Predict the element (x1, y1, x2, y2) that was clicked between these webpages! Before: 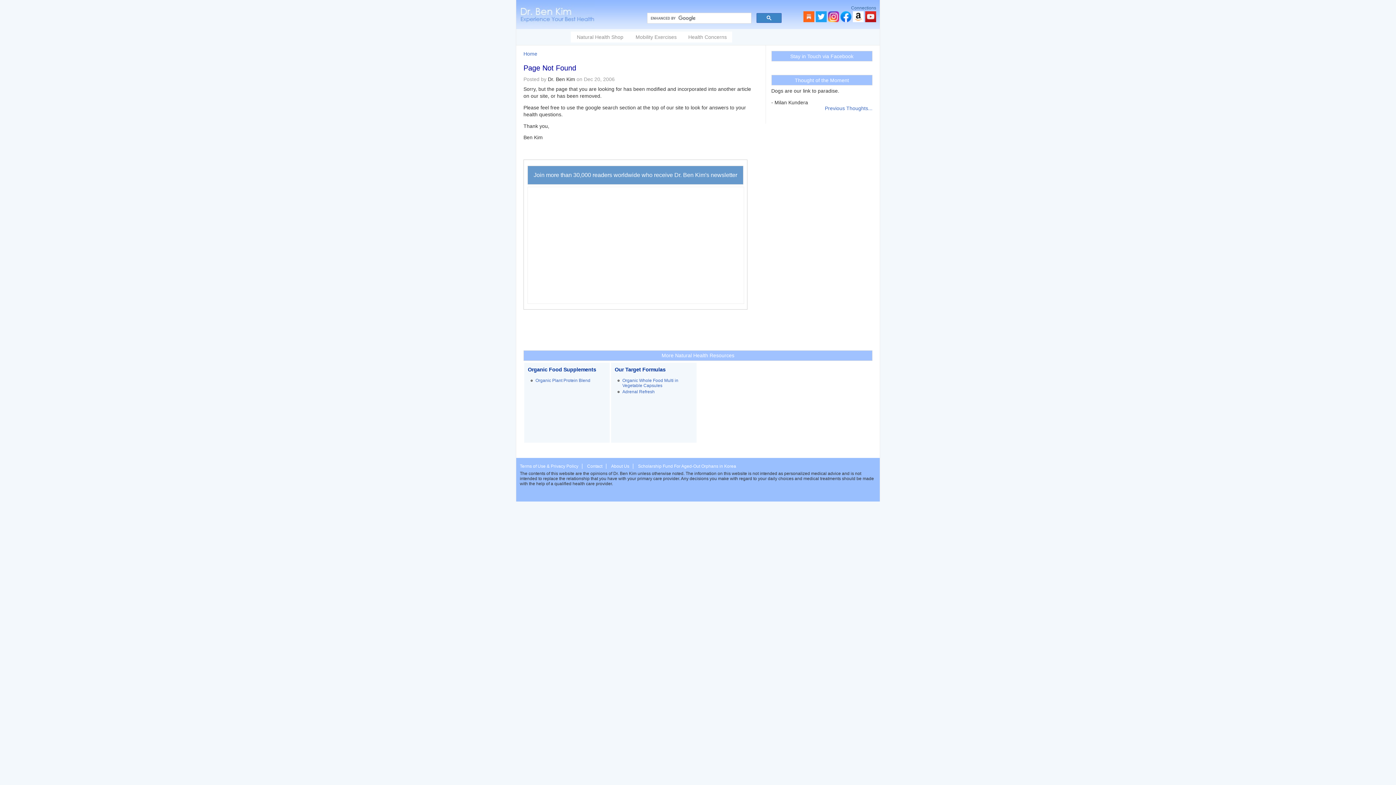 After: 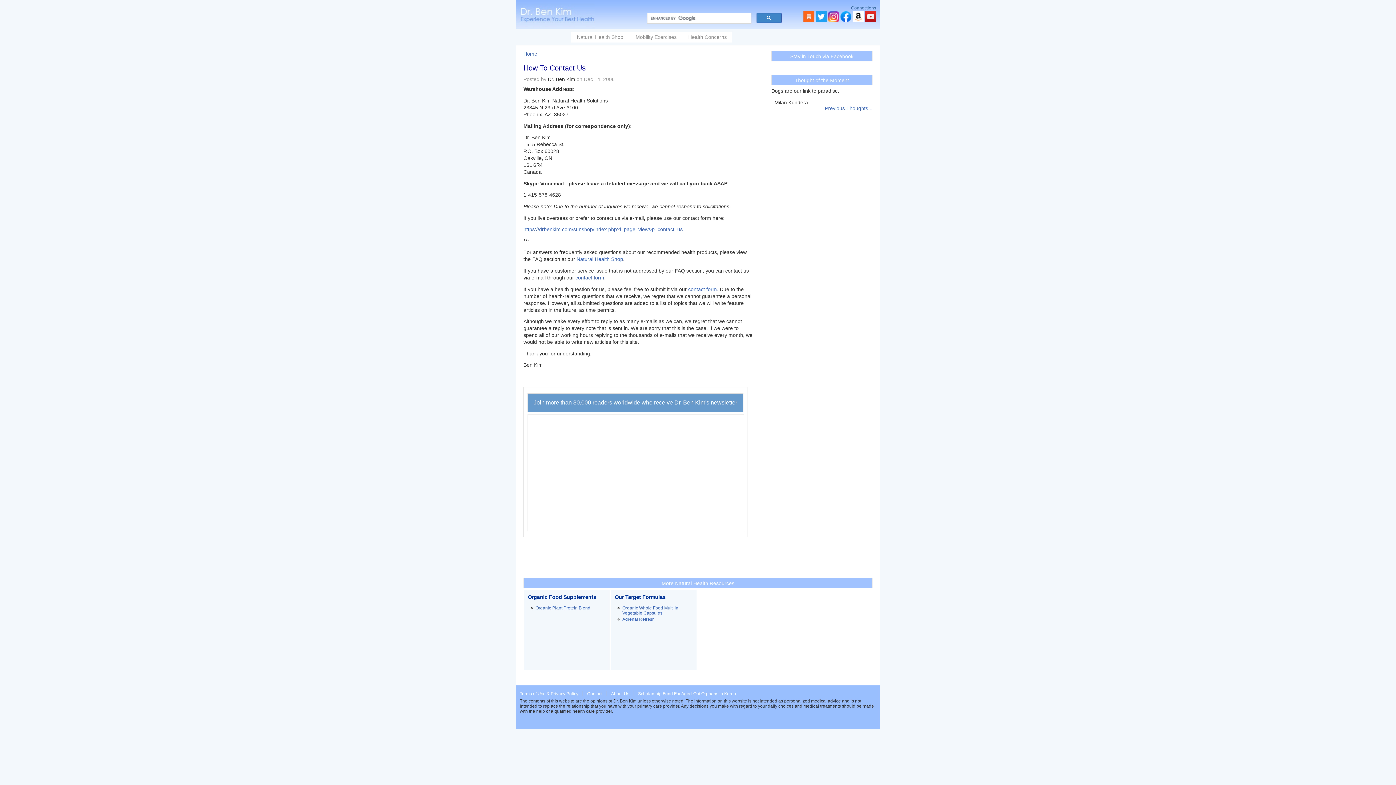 Action: bbox: (583, 463, 606, 469) label: Contact